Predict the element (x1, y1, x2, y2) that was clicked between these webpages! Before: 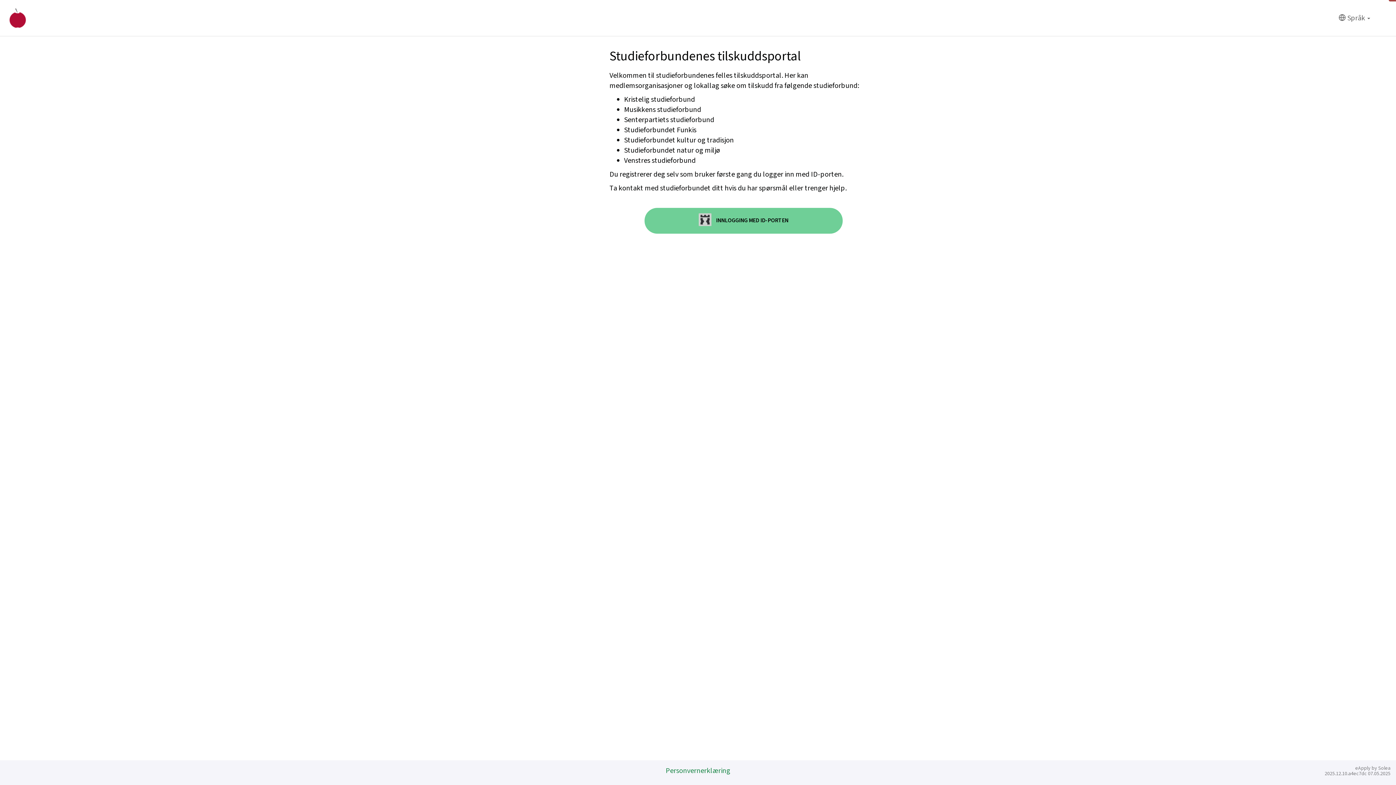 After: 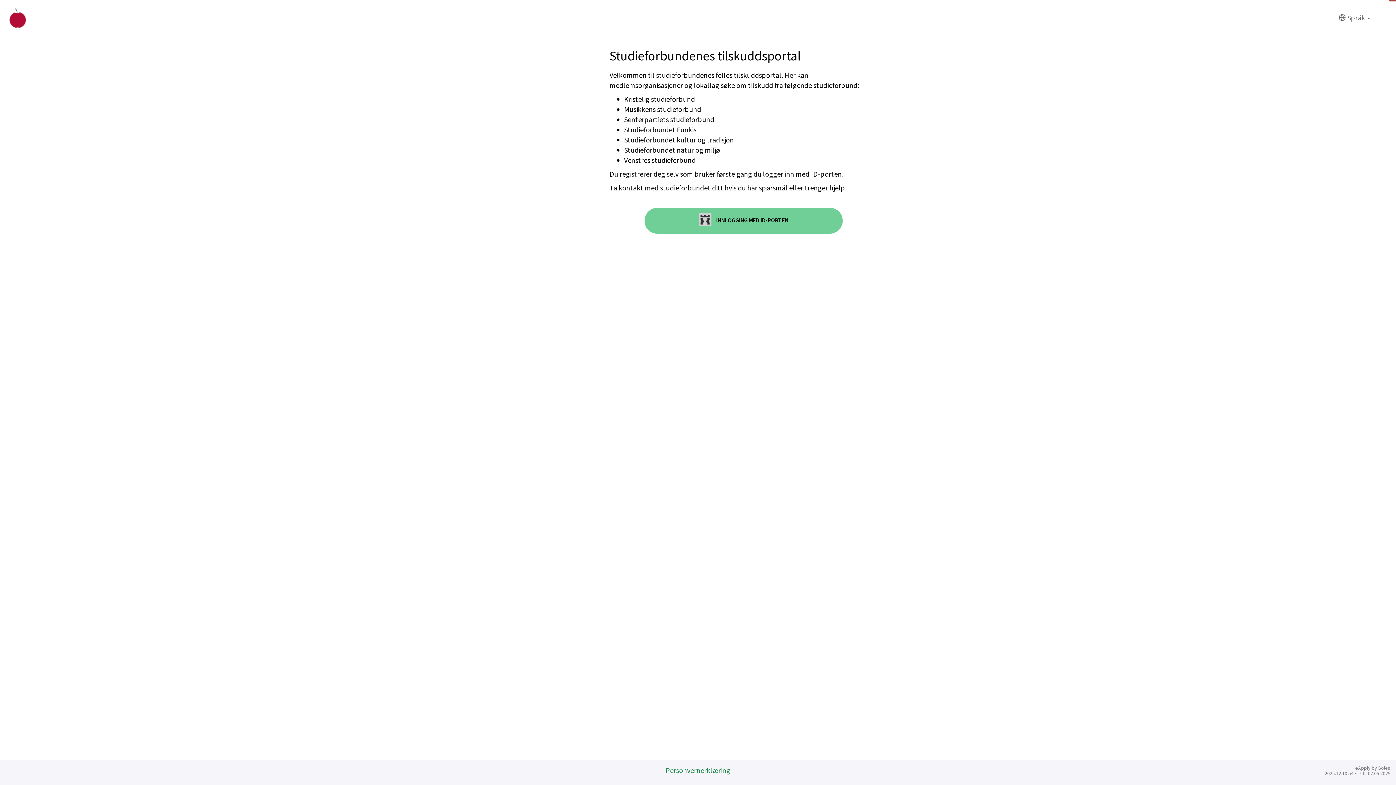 Action: bbox: (9, 8, 26, 28) label: Hjem